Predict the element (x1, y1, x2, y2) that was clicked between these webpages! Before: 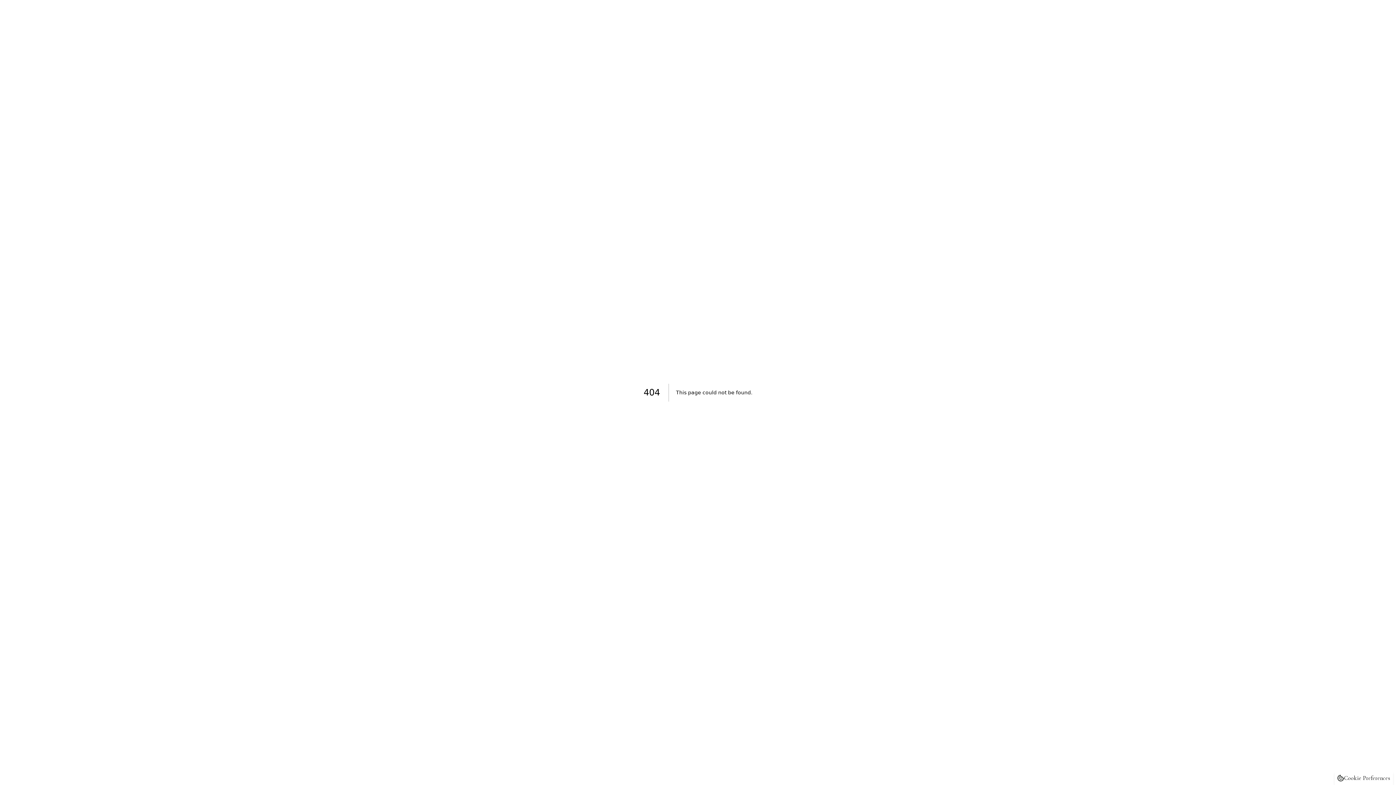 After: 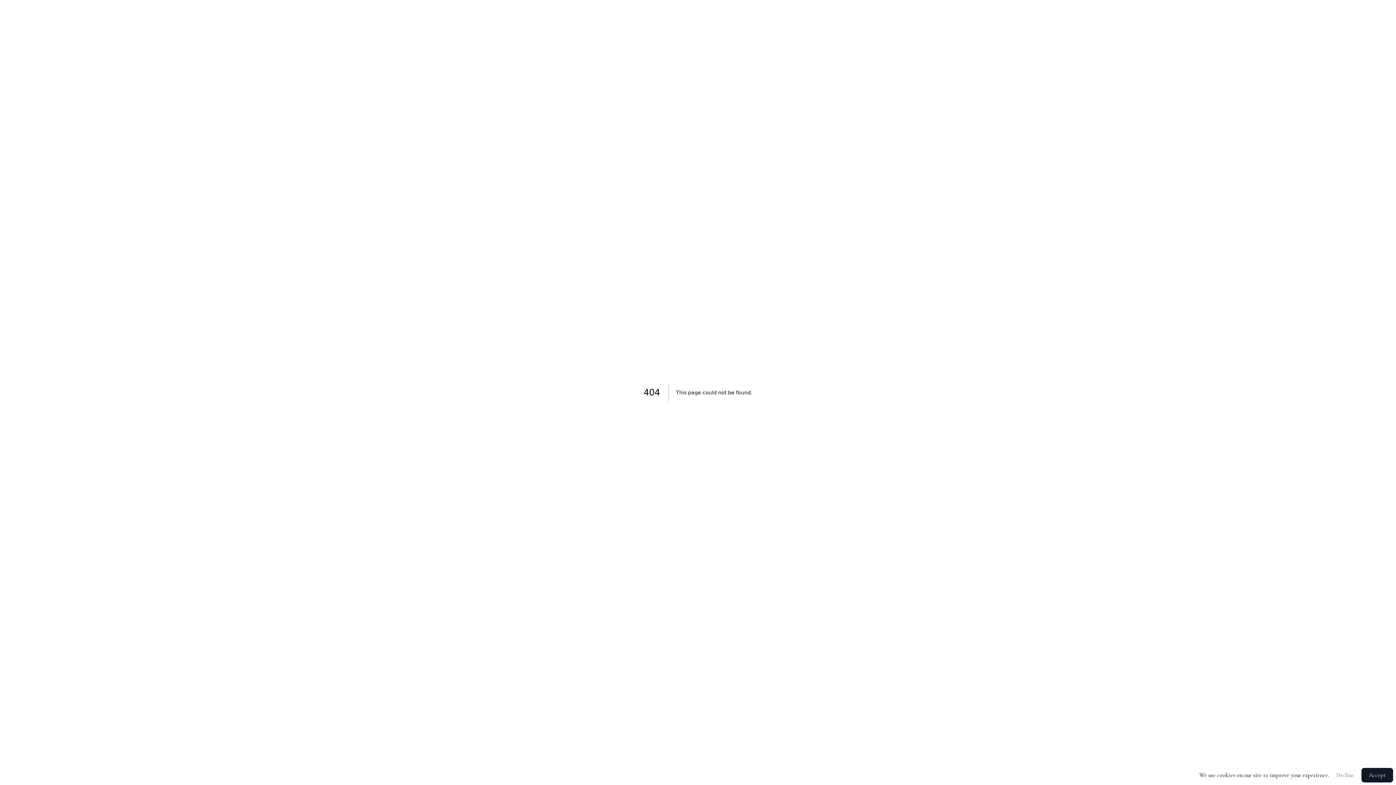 Action: bbox: (1334, 771, 1393, 785) label: Cookie Preferences